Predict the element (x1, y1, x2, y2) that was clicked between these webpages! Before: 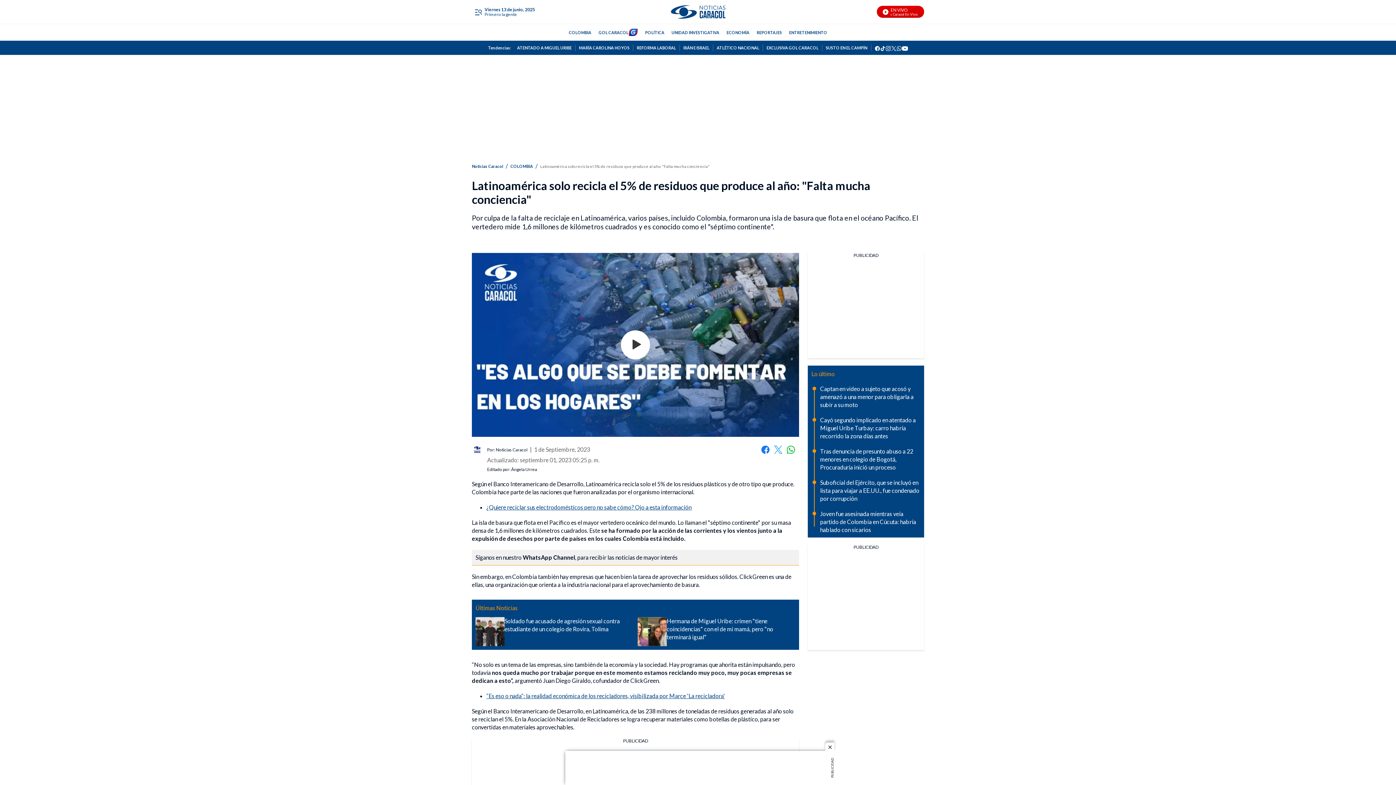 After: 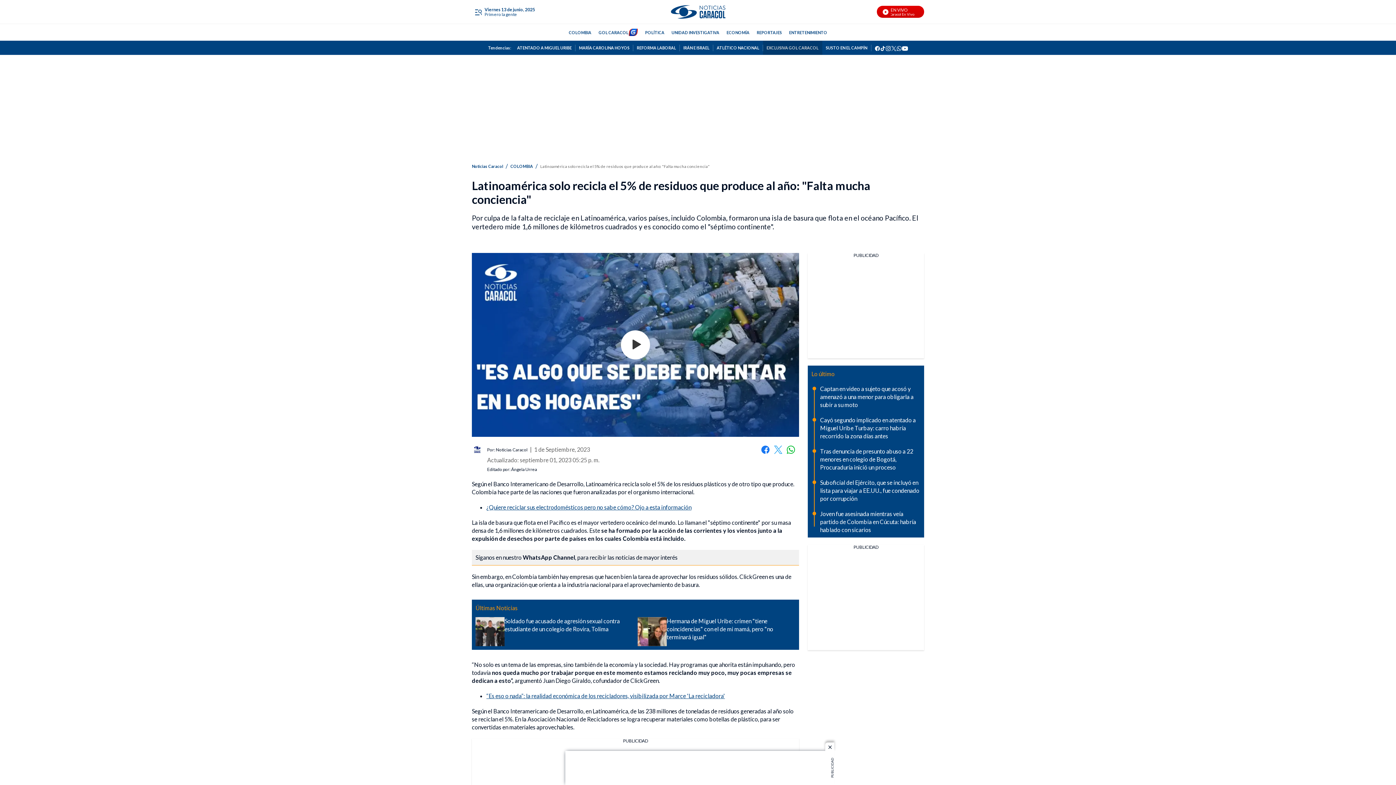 Action: bbox: (763, 44, 822, 51) label: EXCLUSIVA GOL CARACOL